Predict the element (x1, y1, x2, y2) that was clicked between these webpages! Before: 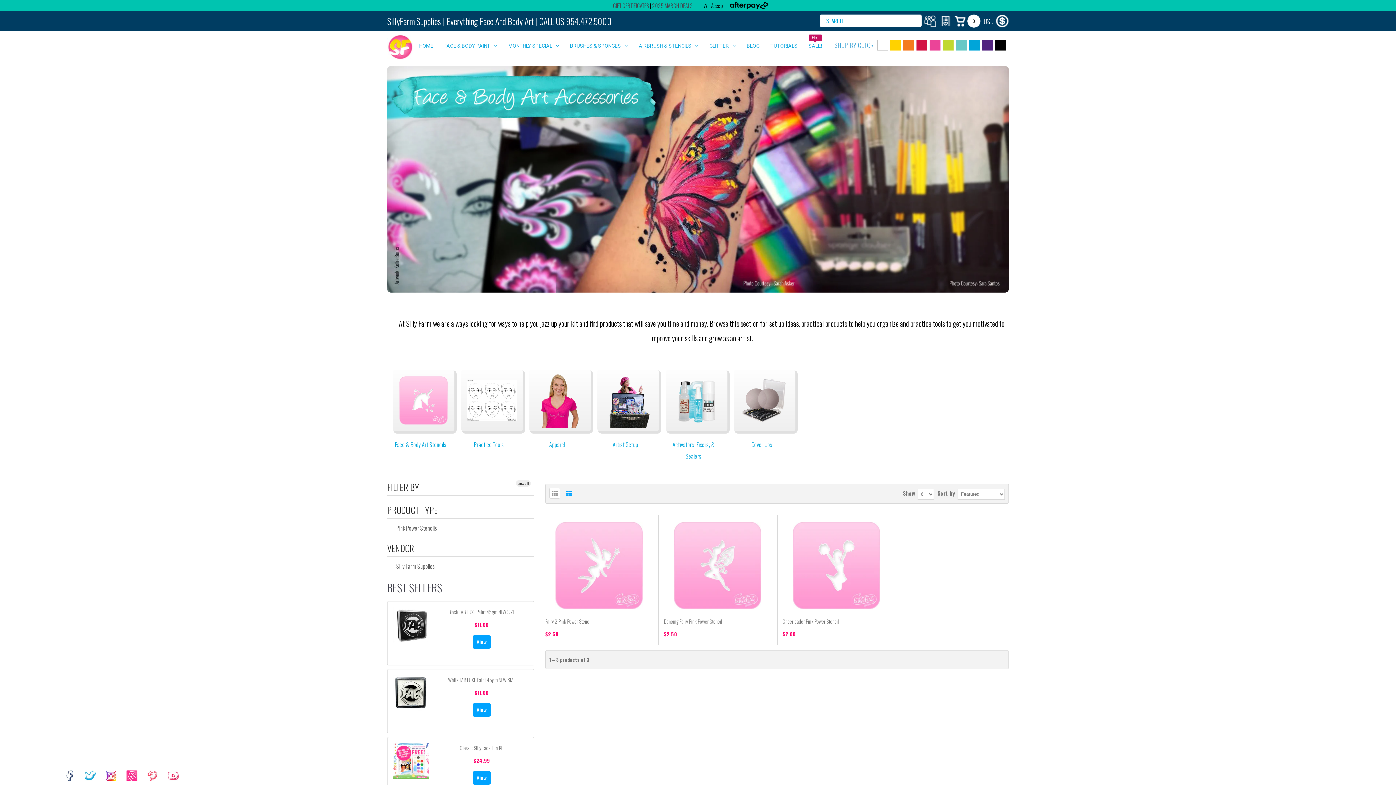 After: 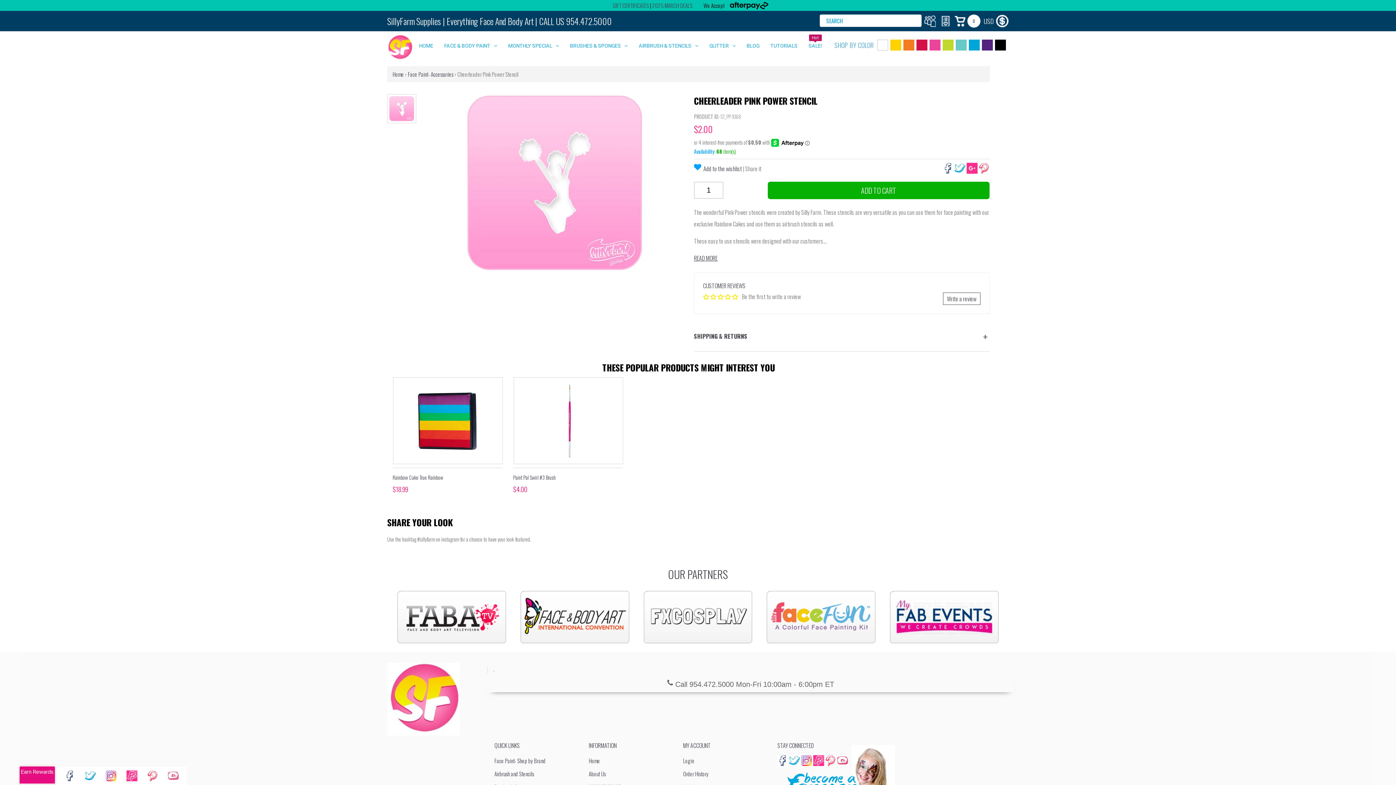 Action: bbox: (782, 514, 890, 616)